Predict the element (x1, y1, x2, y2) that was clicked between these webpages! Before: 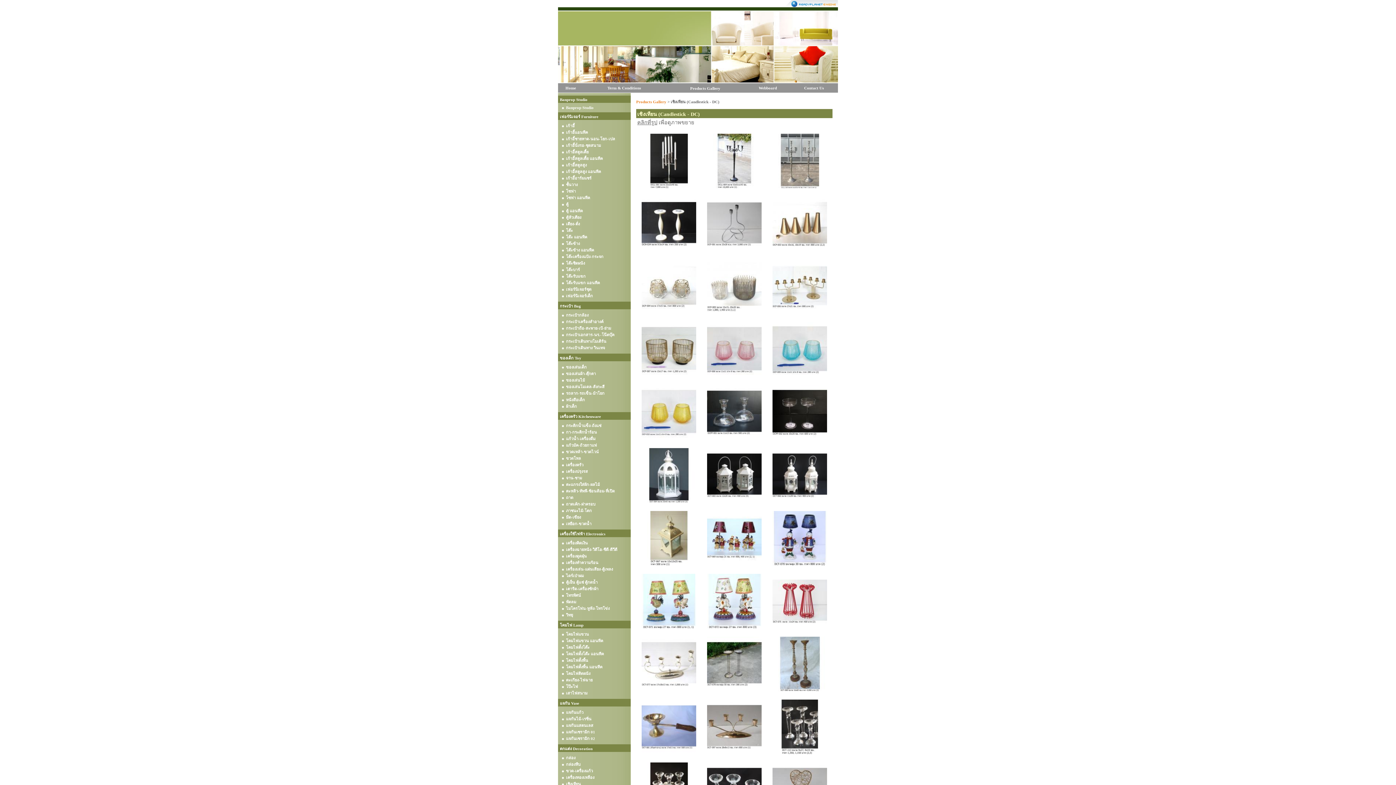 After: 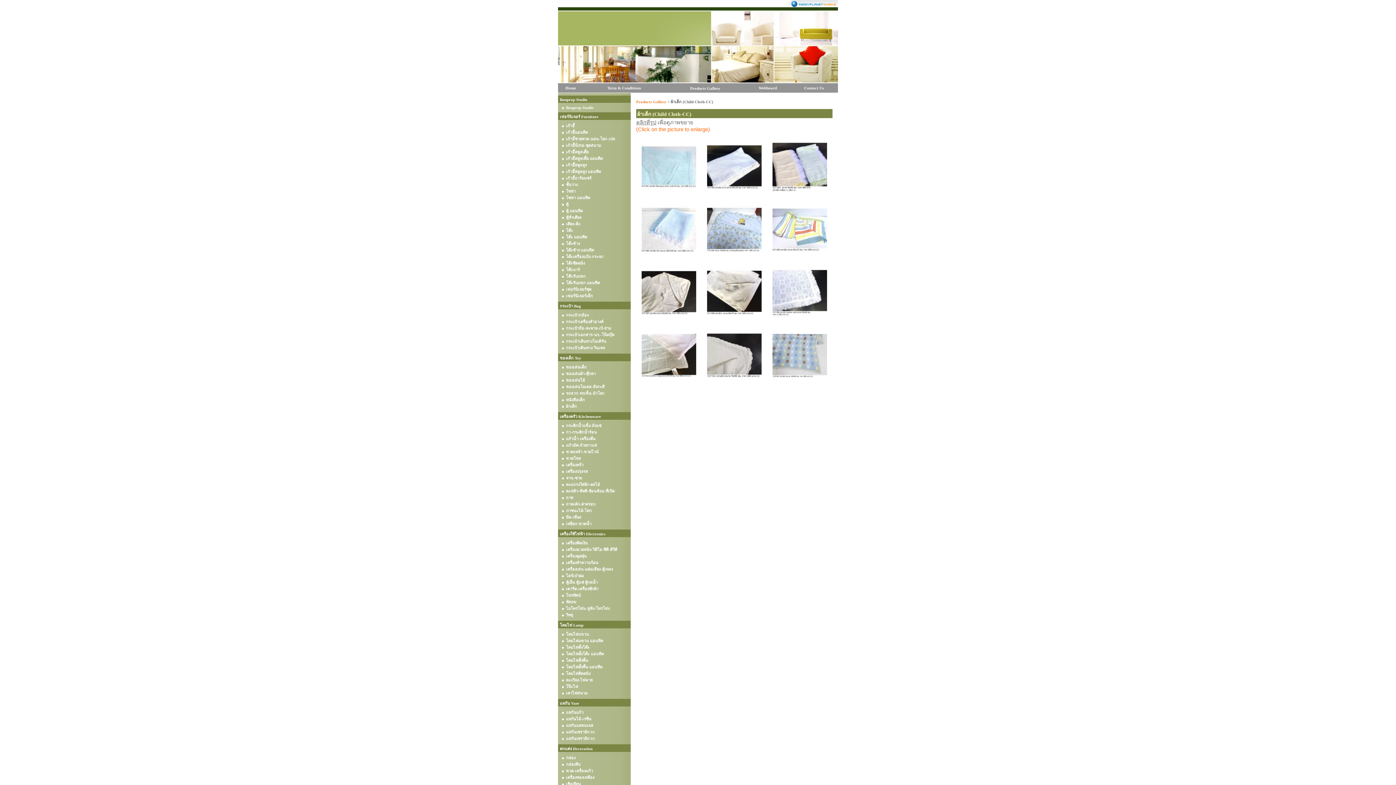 Action: bbox: (566, 404, 577, 408) label: ผ้าเด็ก